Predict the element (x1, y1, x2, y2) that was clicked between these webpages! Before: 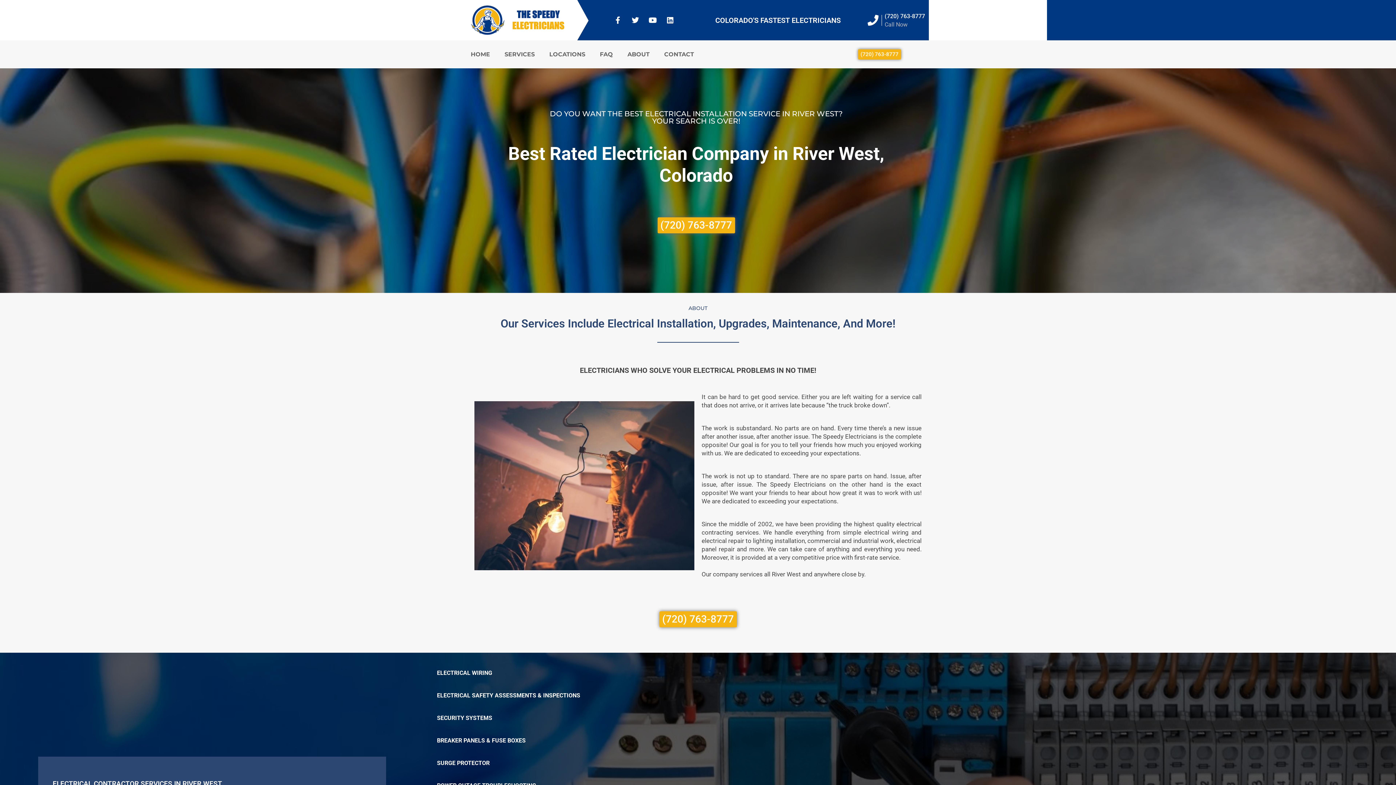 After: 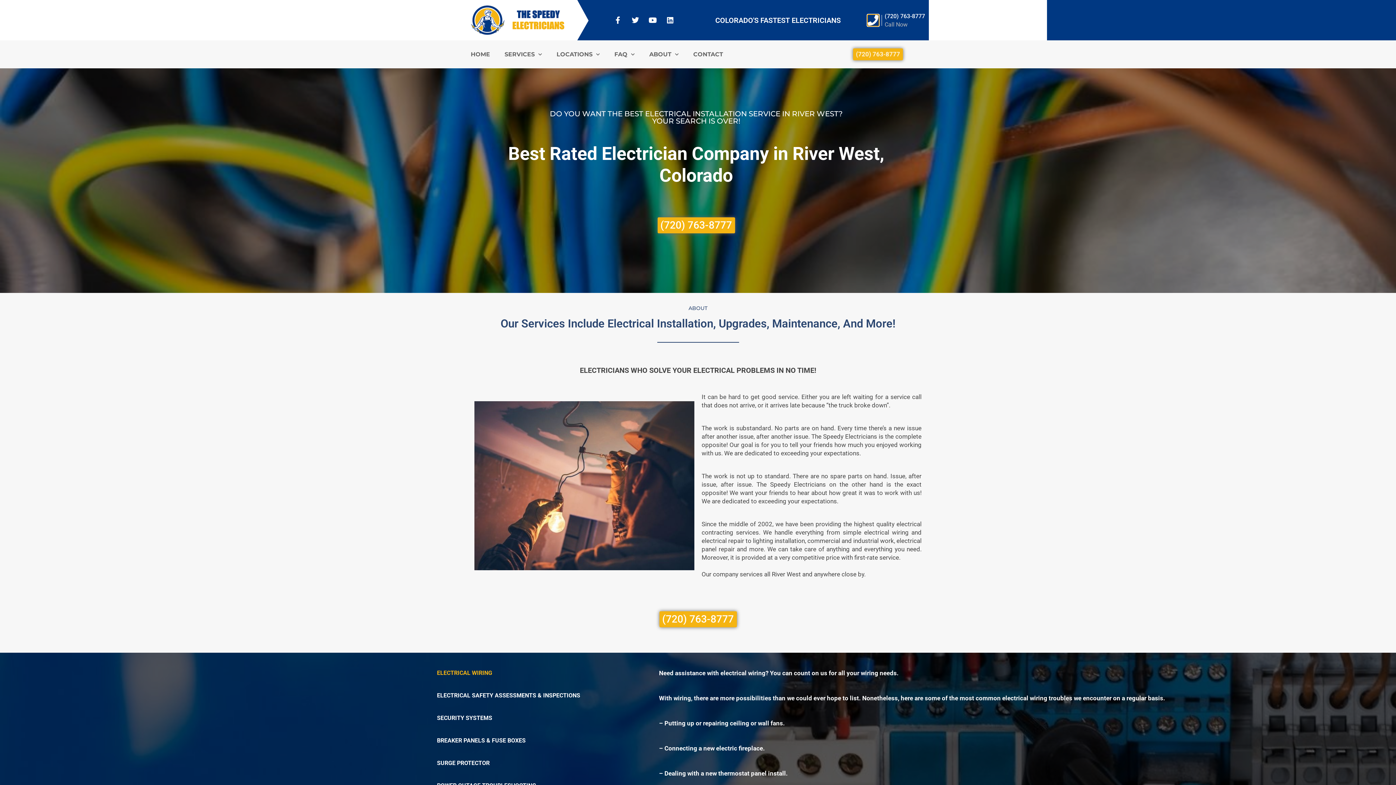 Action: bbox: (867, 14, 878, 25) label: (720) 763-8777